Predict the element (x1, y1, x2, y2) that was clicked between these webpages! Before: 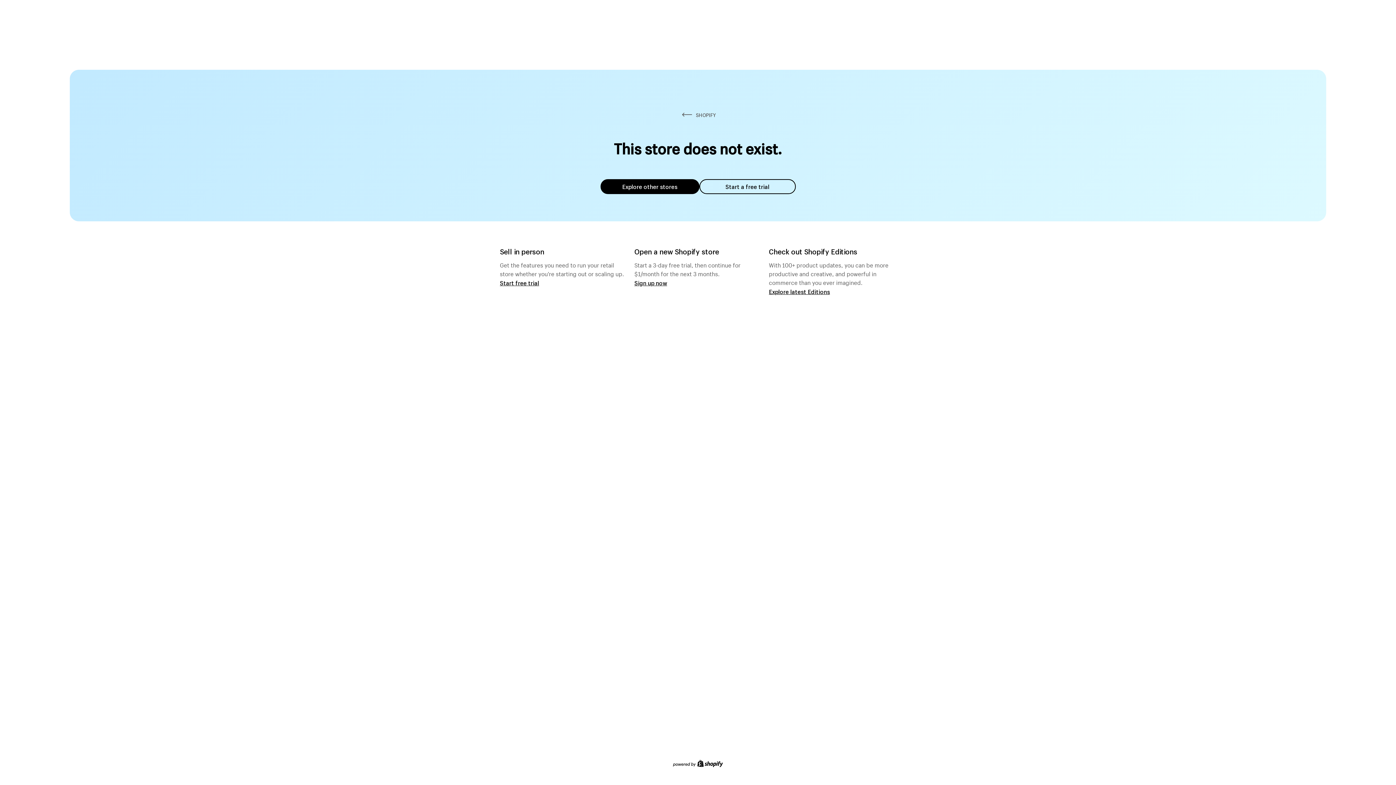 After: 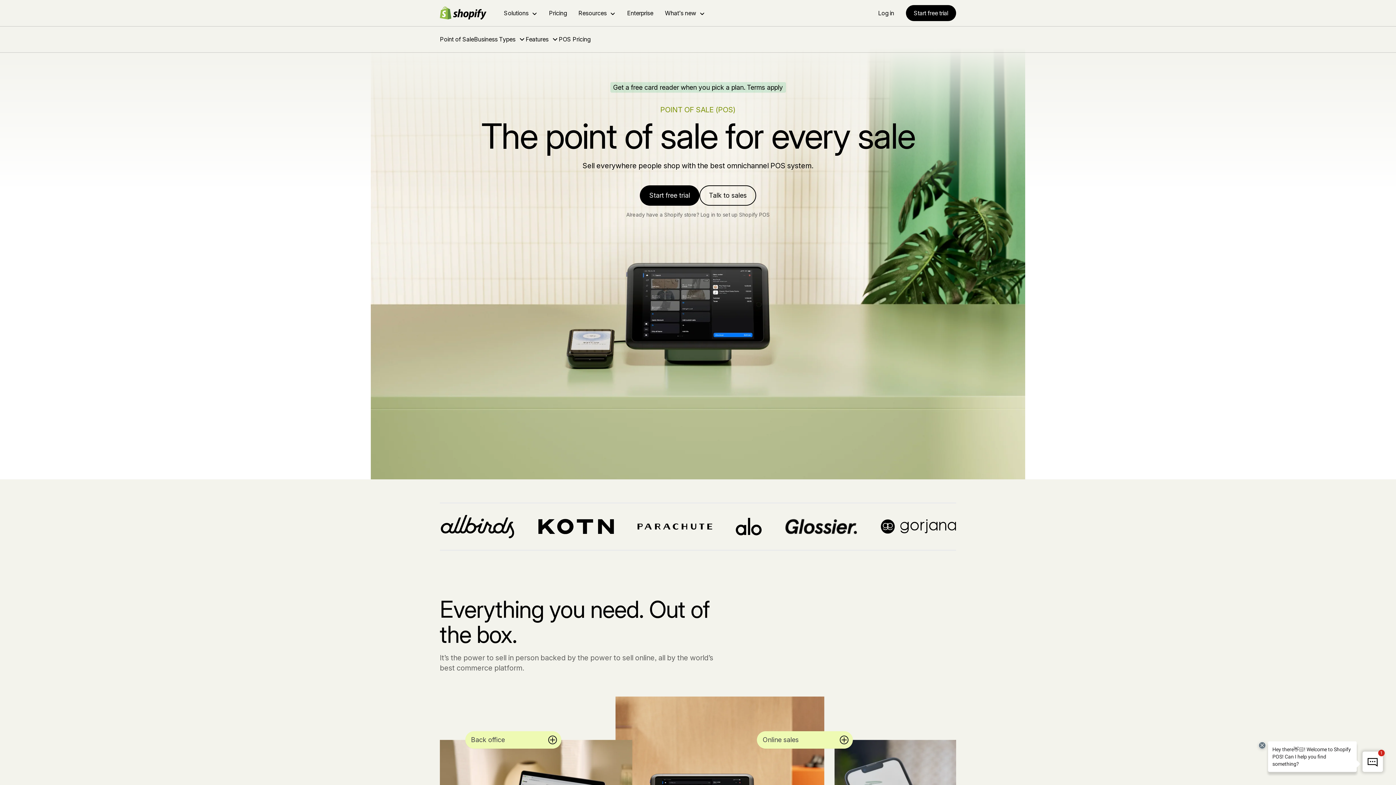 Action: bbox: (500, 279, 539, 286) label: Start free trial